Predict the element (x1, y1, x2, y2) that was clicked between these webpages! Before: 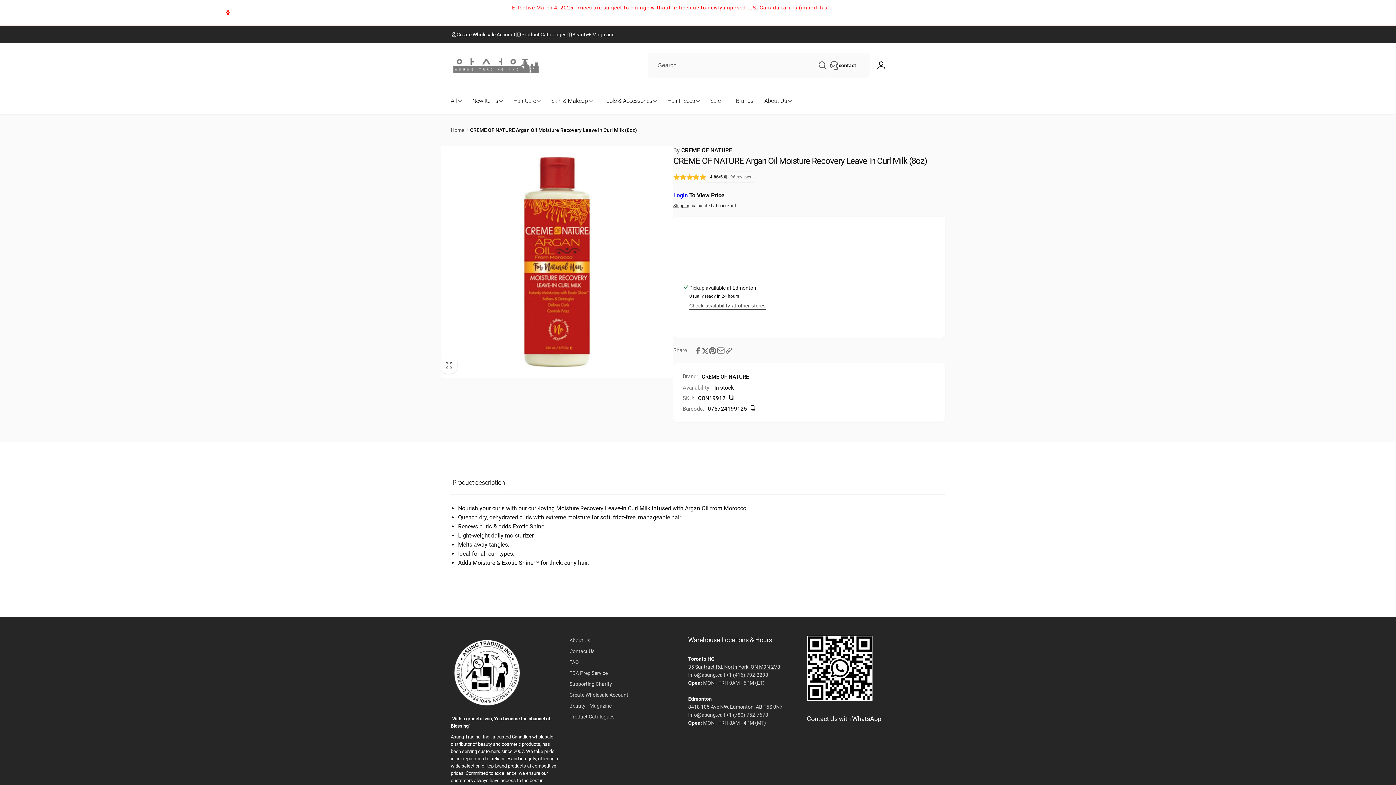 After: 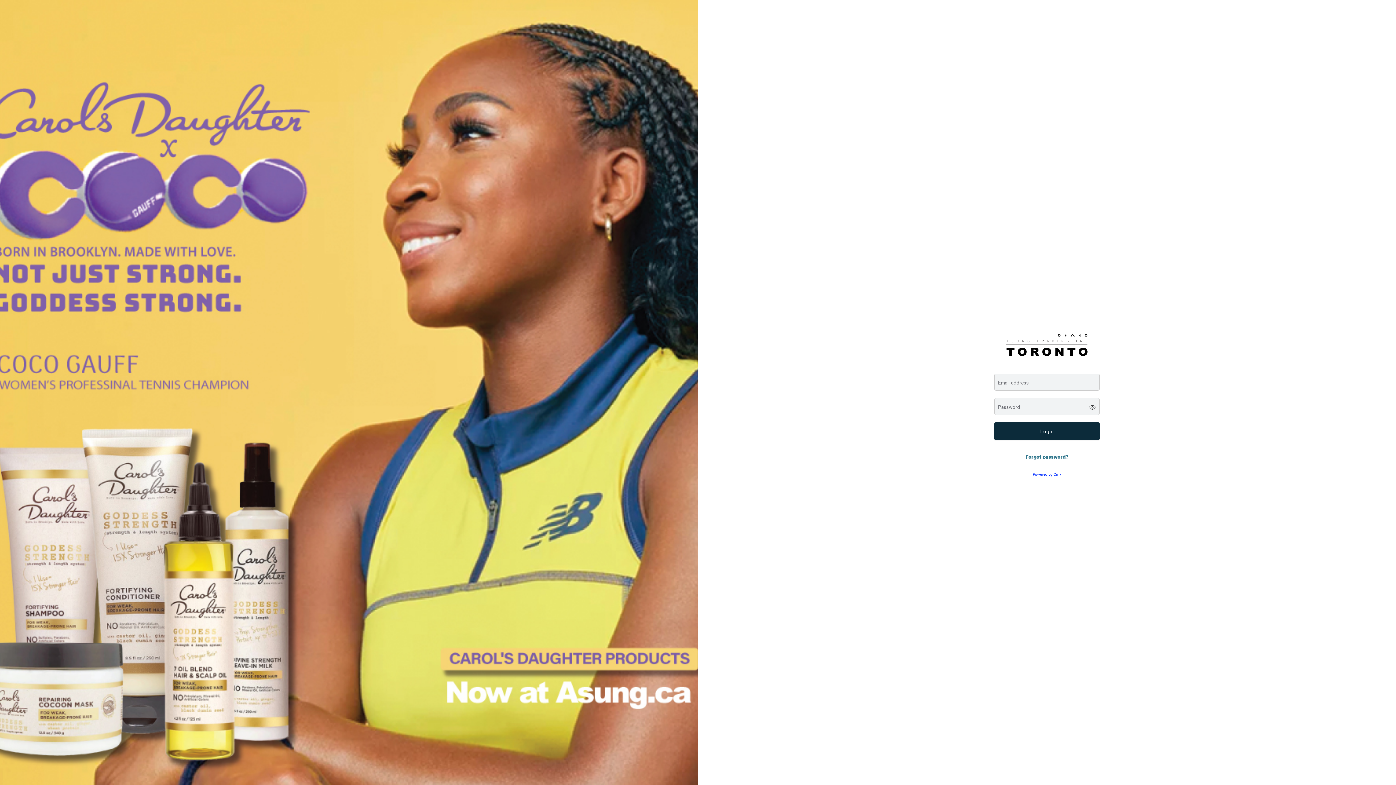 Action: bbox: (797, 87, 842, 114) label: Toronto Login